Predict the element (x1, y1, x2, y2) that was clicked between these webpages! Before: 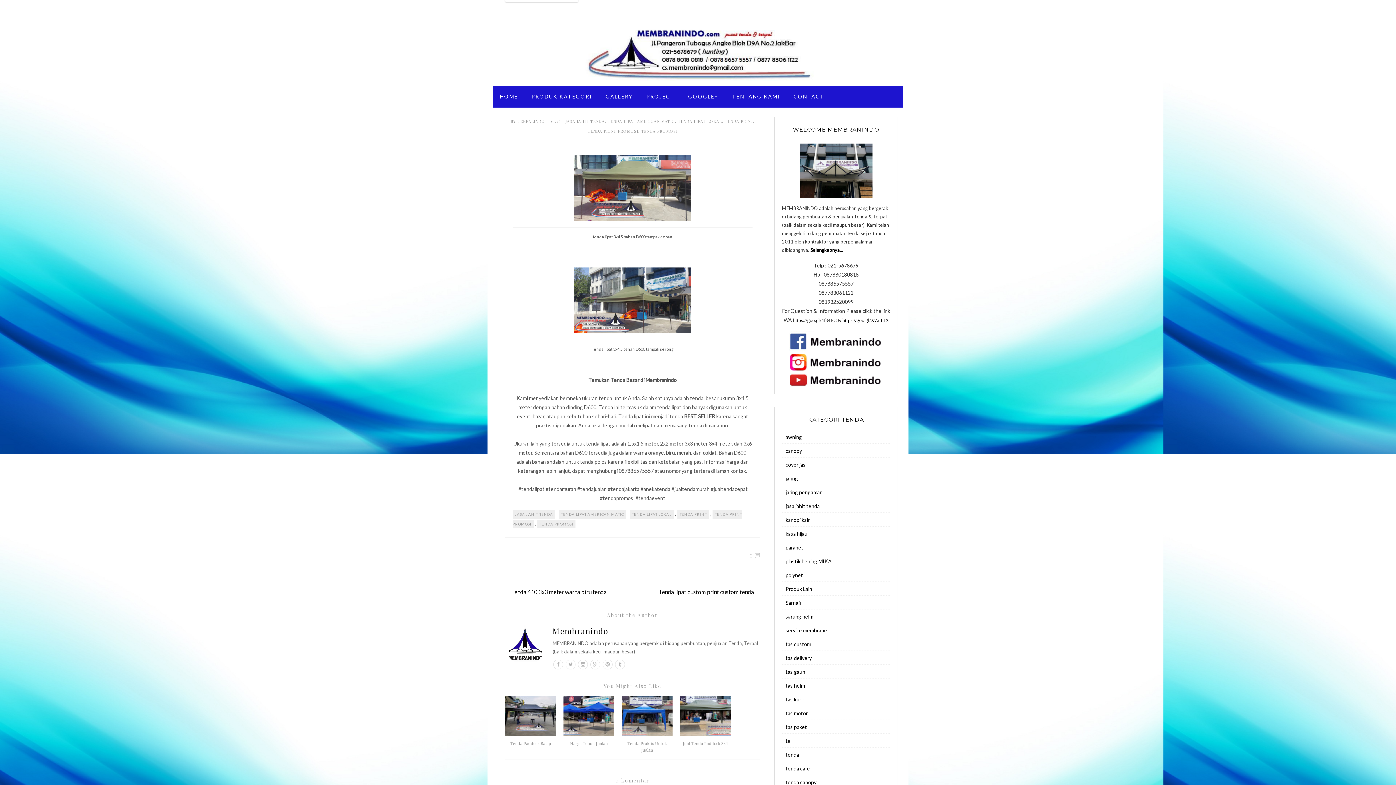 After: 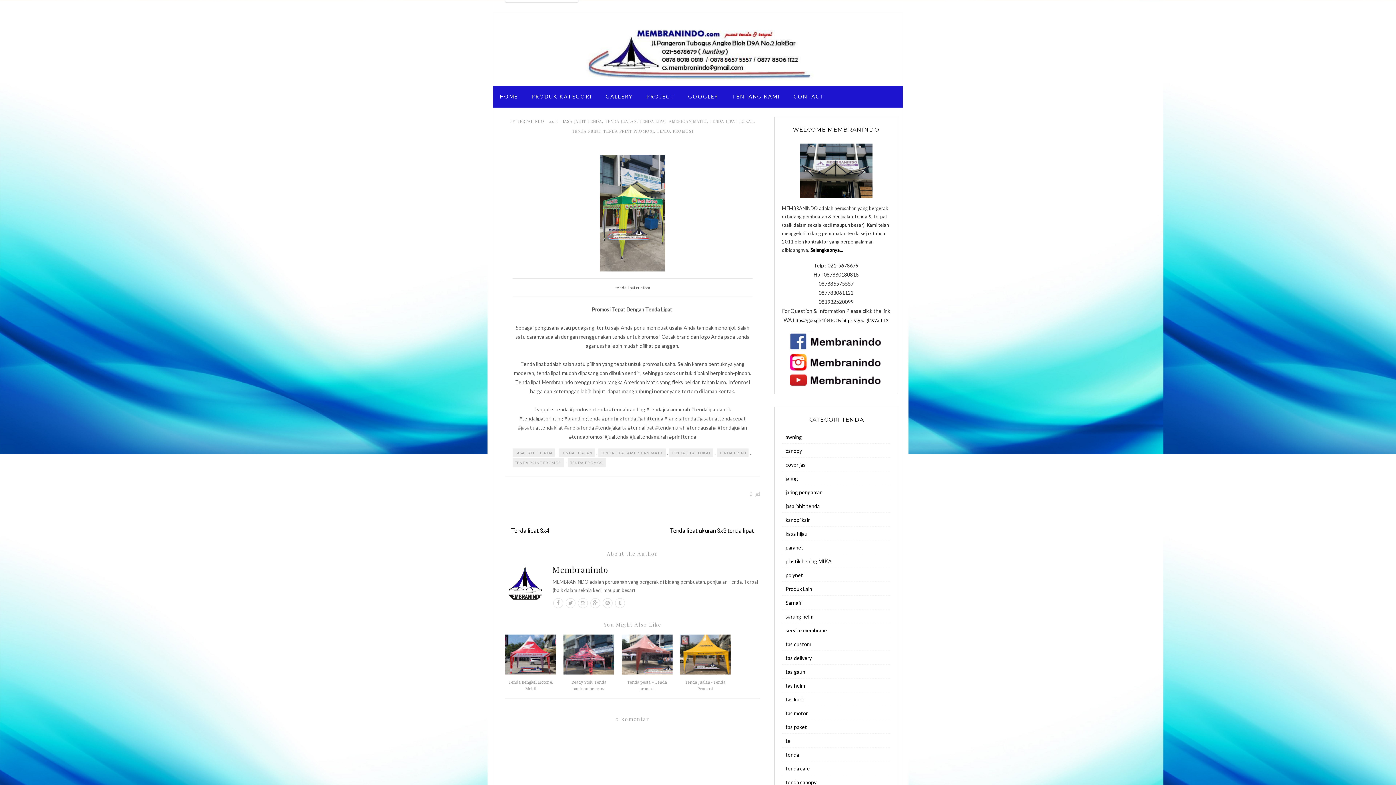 Action: bbox: (658, 588, 754, 595) label: Tenda lipat custom print custom tenda